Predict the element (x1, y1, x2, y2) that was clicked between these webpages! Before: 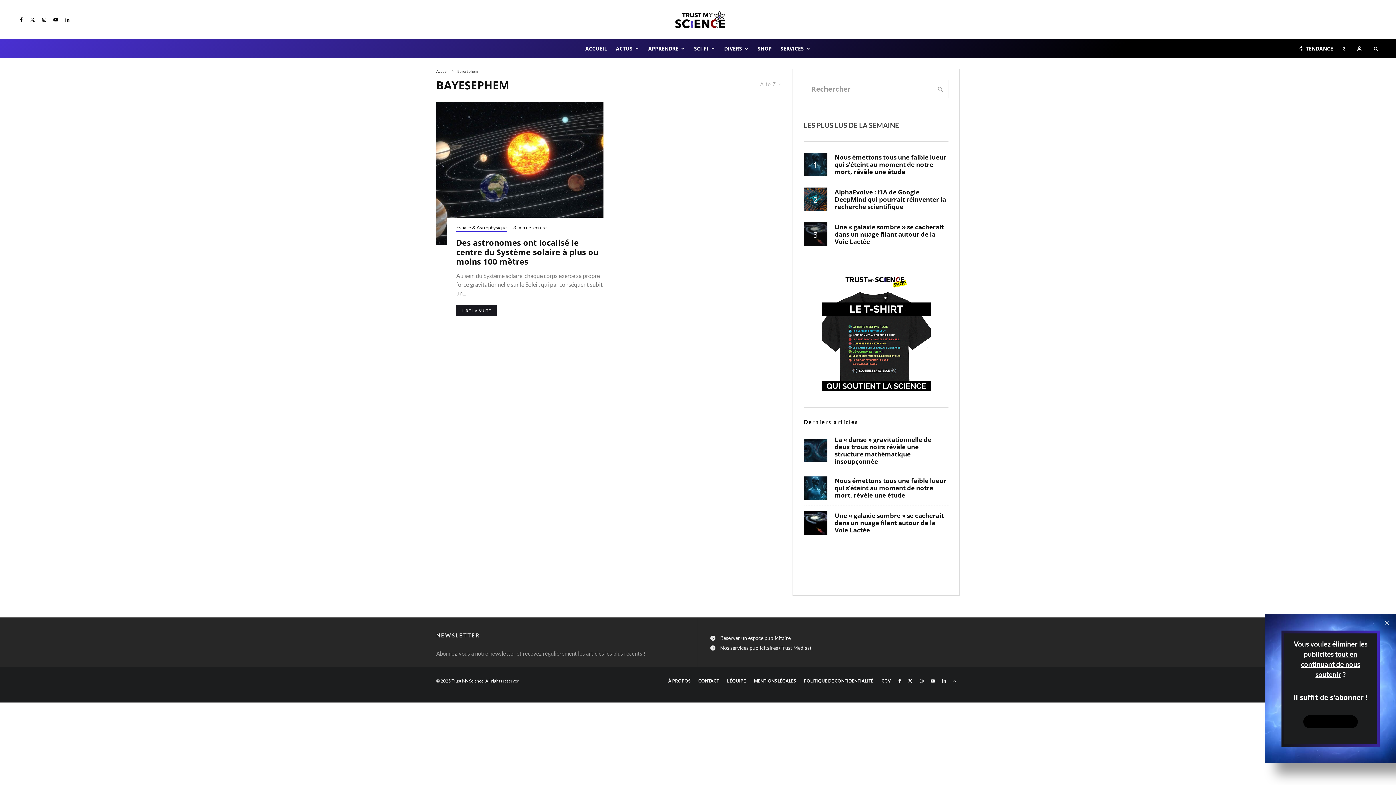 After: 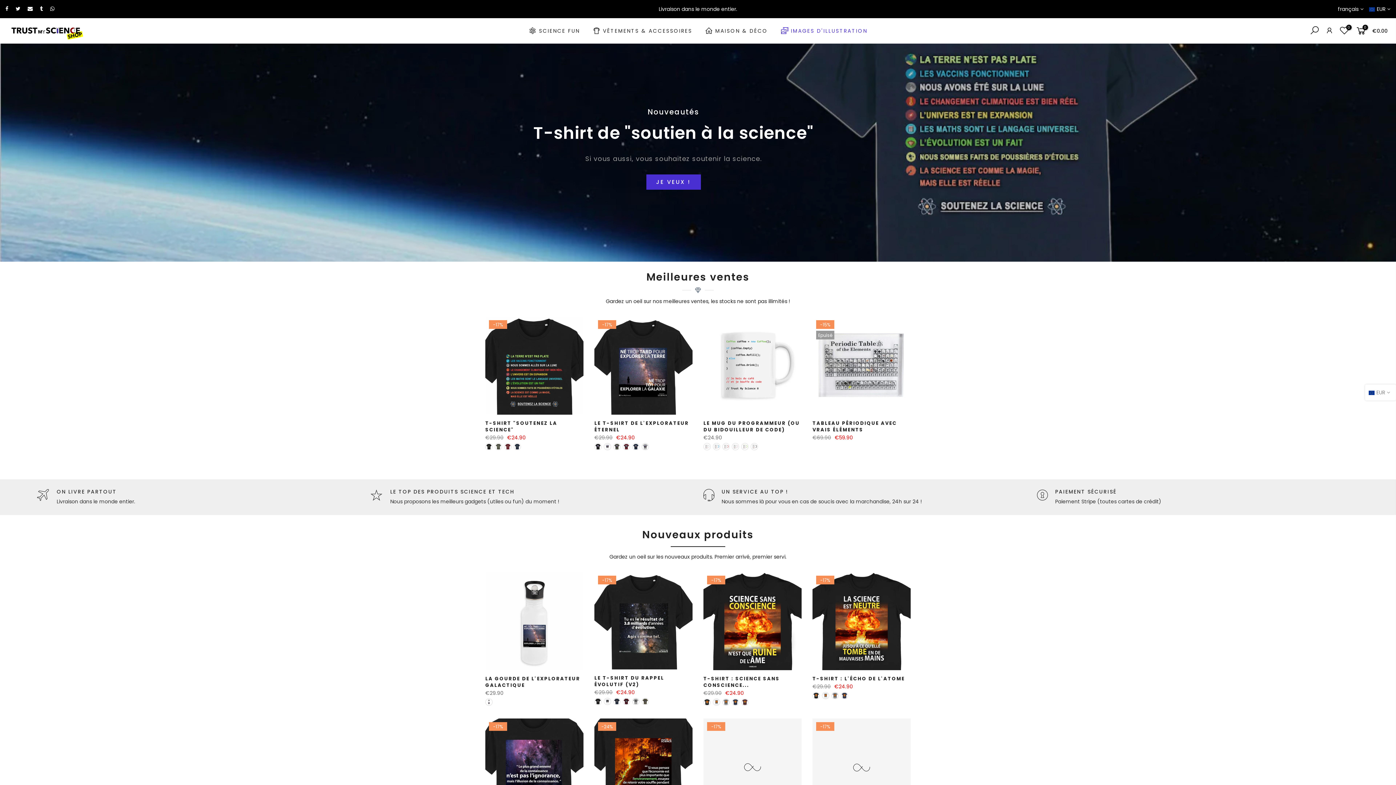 Action: label: SHOP bbox: (753, 39, 776, 57)